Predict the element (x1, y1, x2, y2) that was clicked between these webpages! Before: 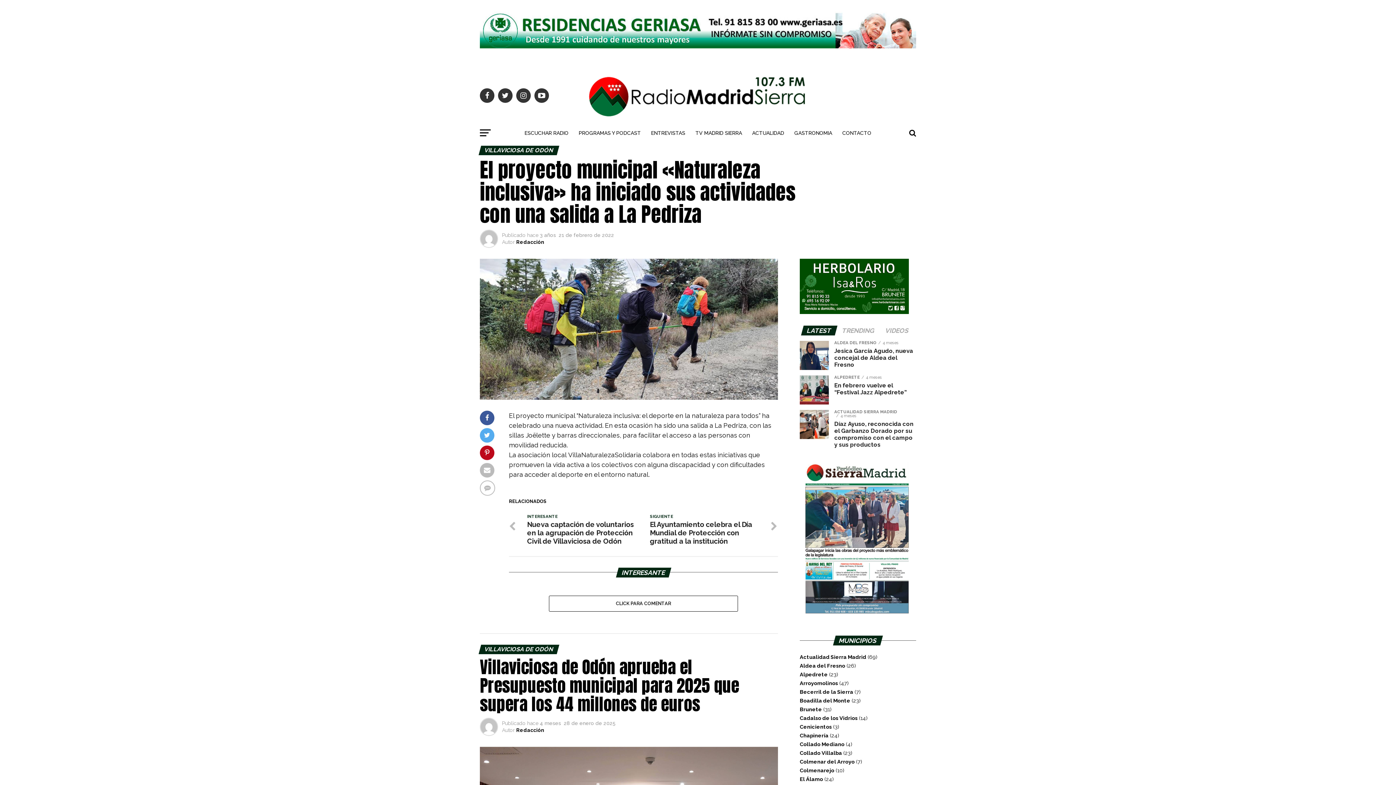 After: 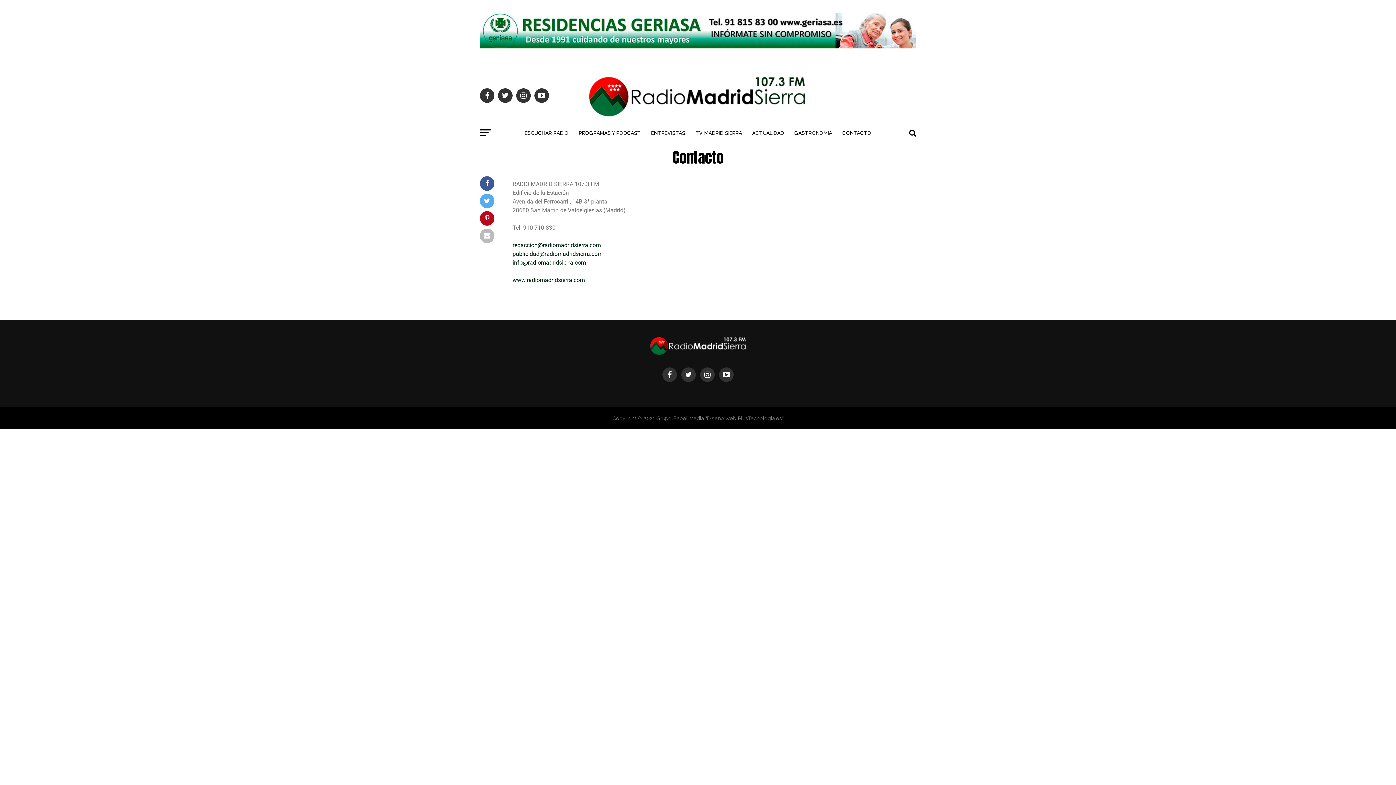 Action: label: CONTACTO bbox: (838, 124, 876, 142)